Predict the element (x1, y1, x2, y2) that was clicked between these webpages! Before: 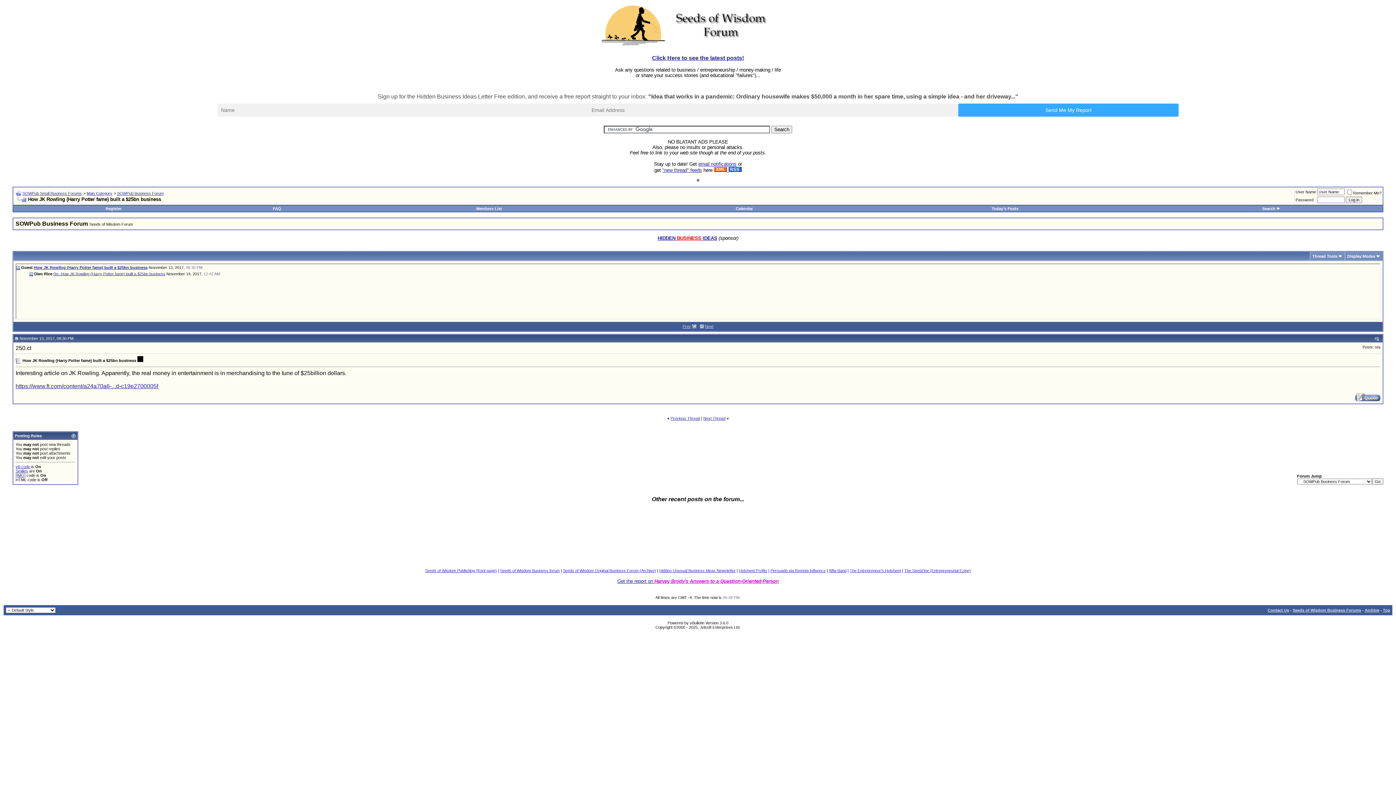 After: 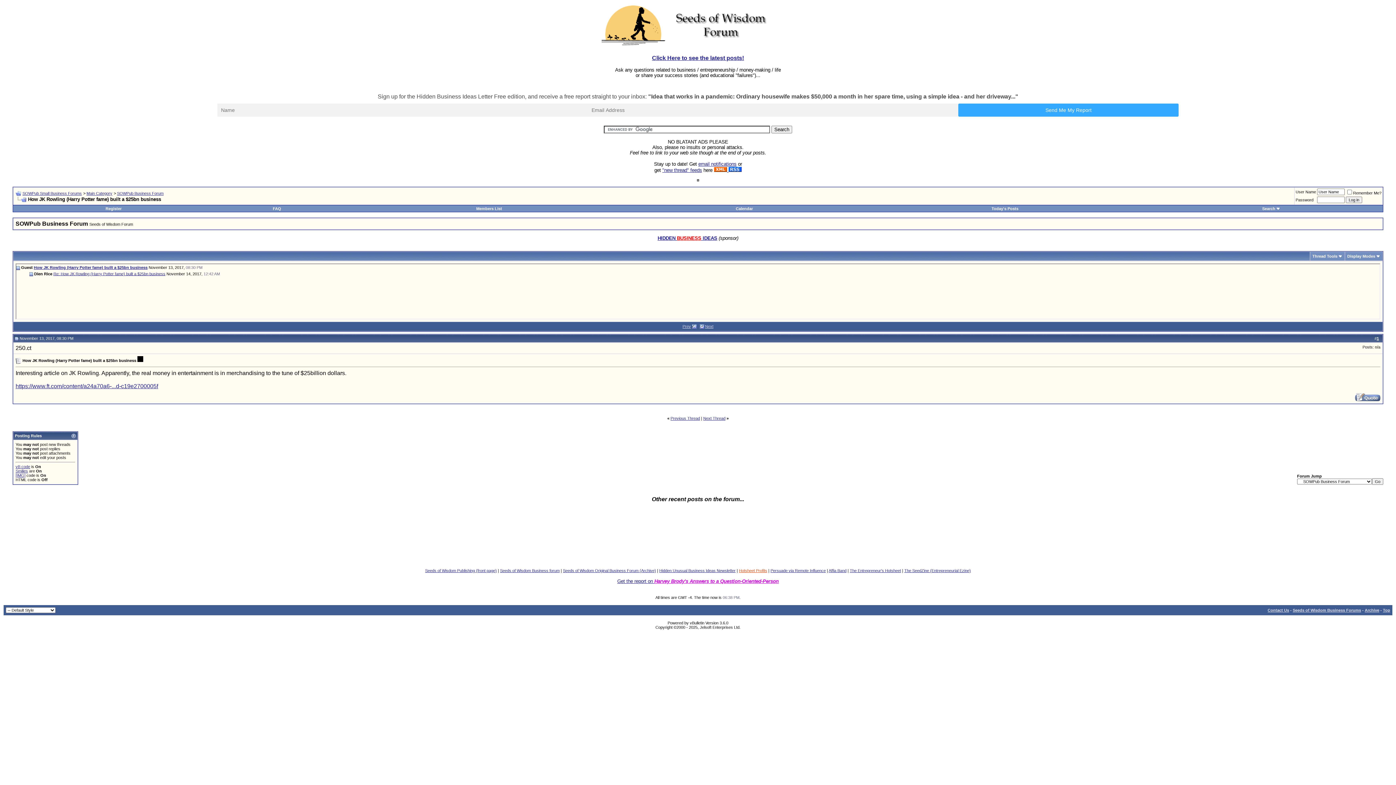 Action: bbox: (739, 568, 767, 573) label: Hotsheet Profits